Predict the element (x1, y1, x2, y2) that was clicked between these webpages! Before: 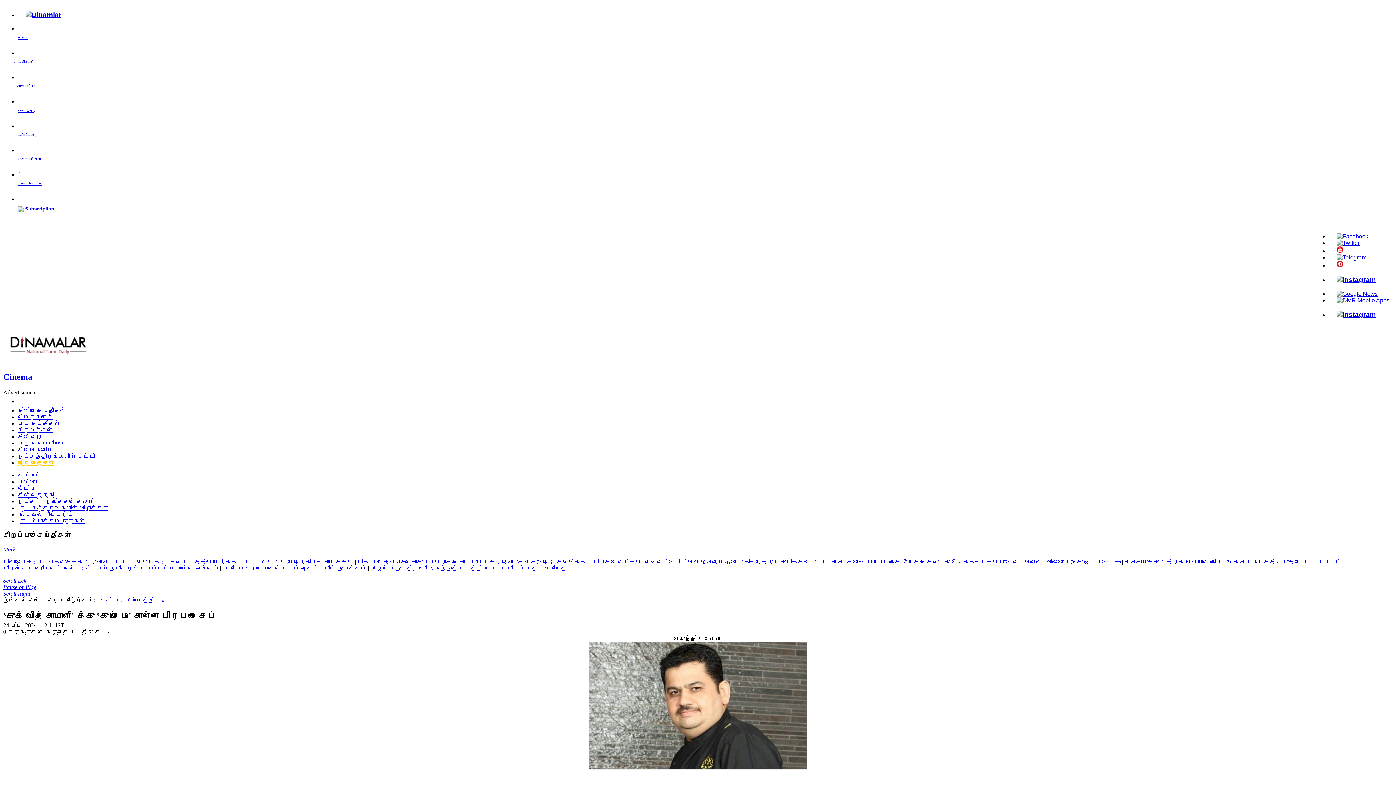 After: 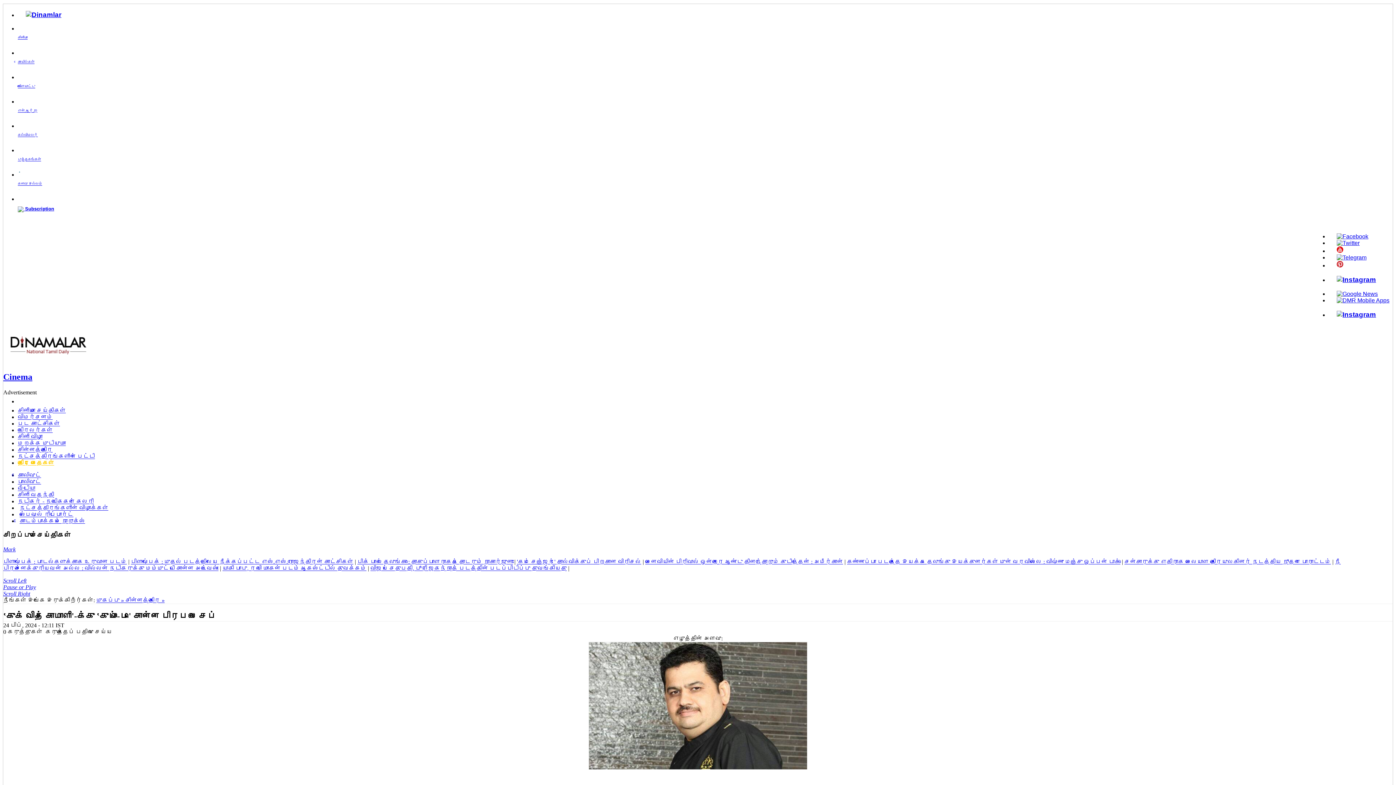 Action: bbox: (1329, 274, 1377, 284)